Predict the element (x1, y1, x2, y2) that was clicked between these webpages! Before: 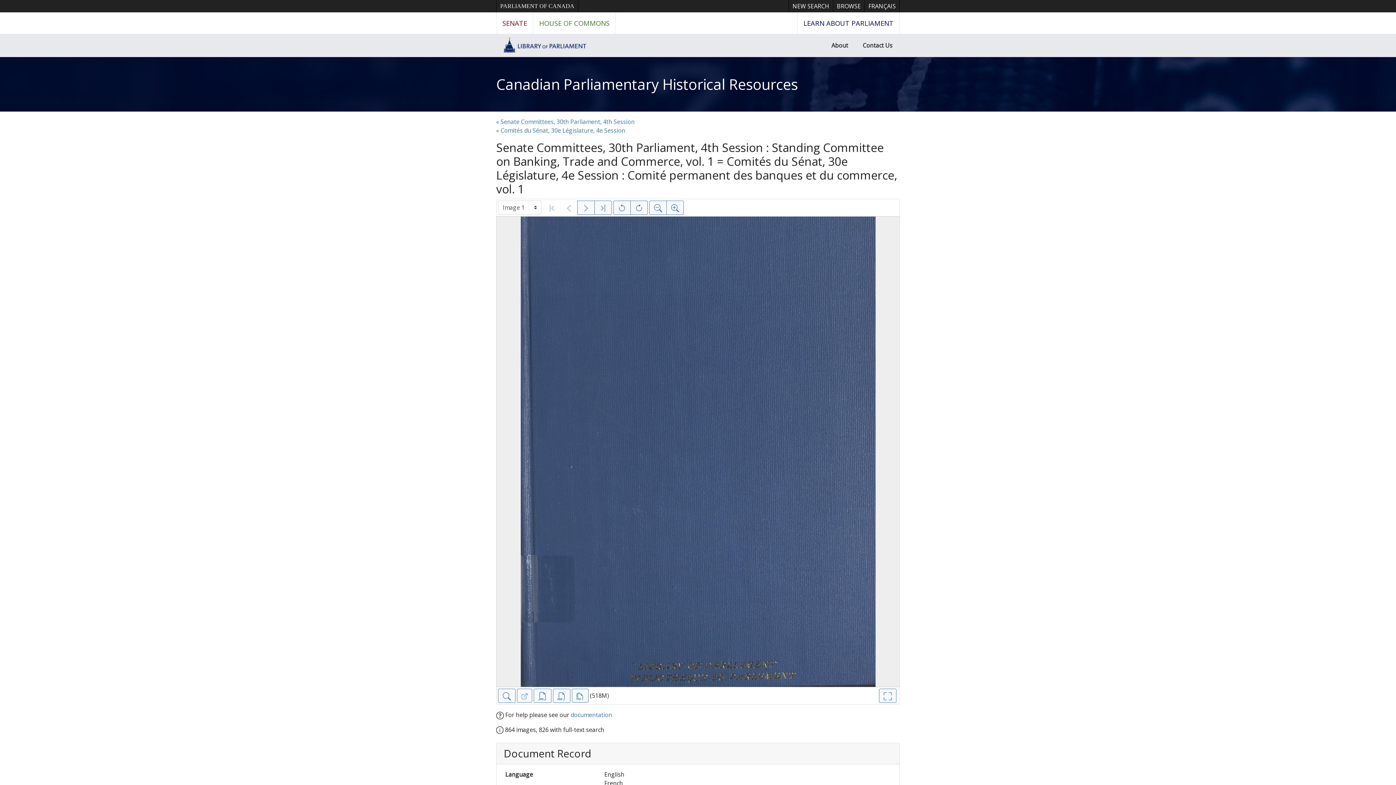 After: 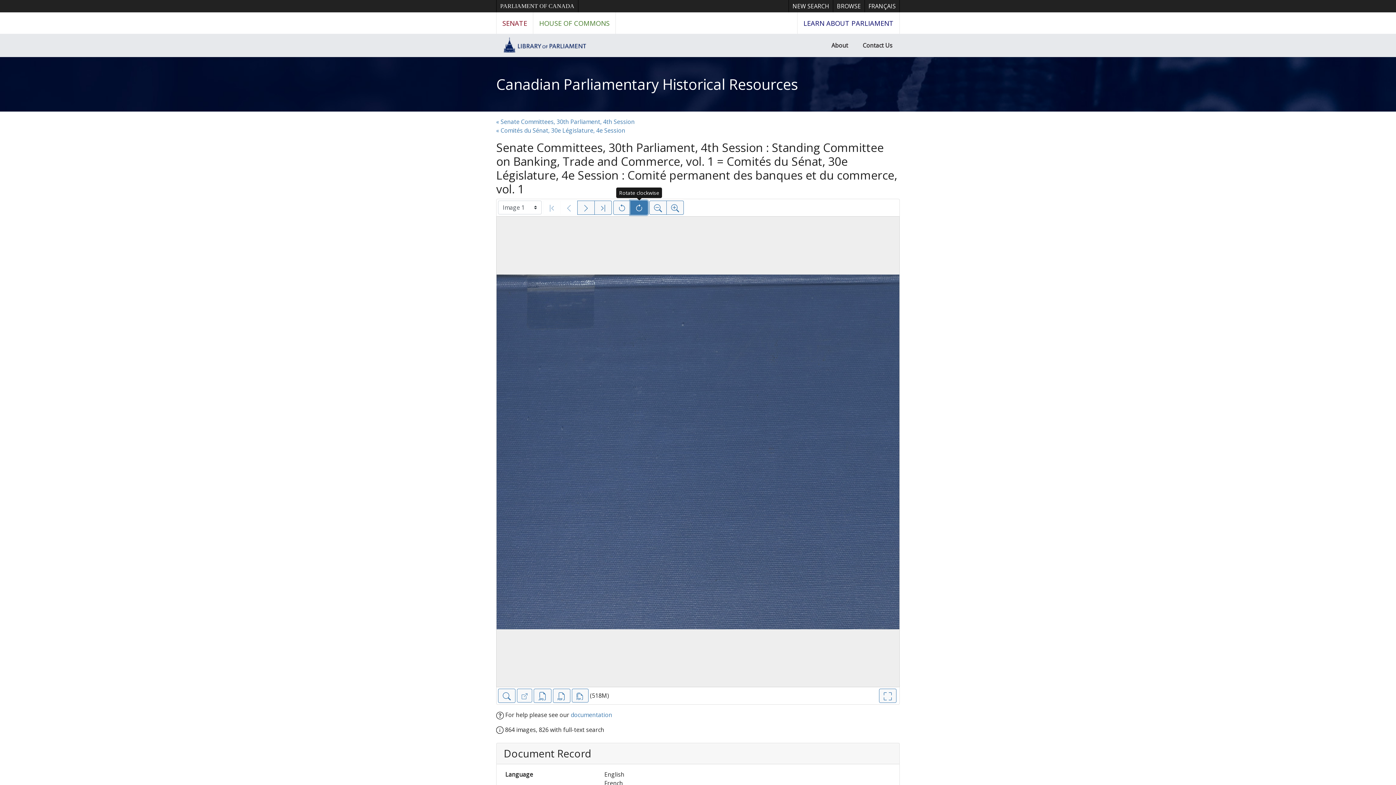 Action: label: Rotate clockwise bbox: (630, 200, 648, 214)